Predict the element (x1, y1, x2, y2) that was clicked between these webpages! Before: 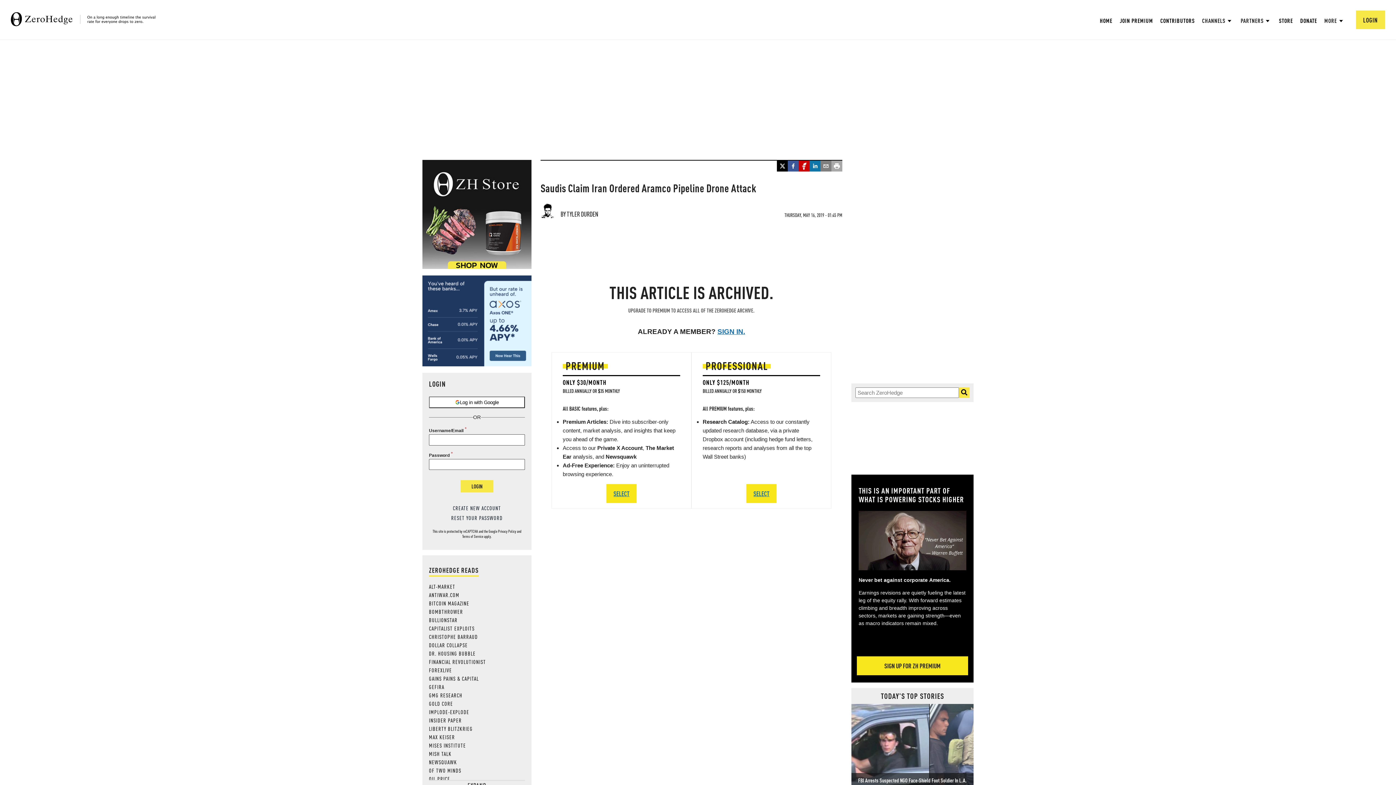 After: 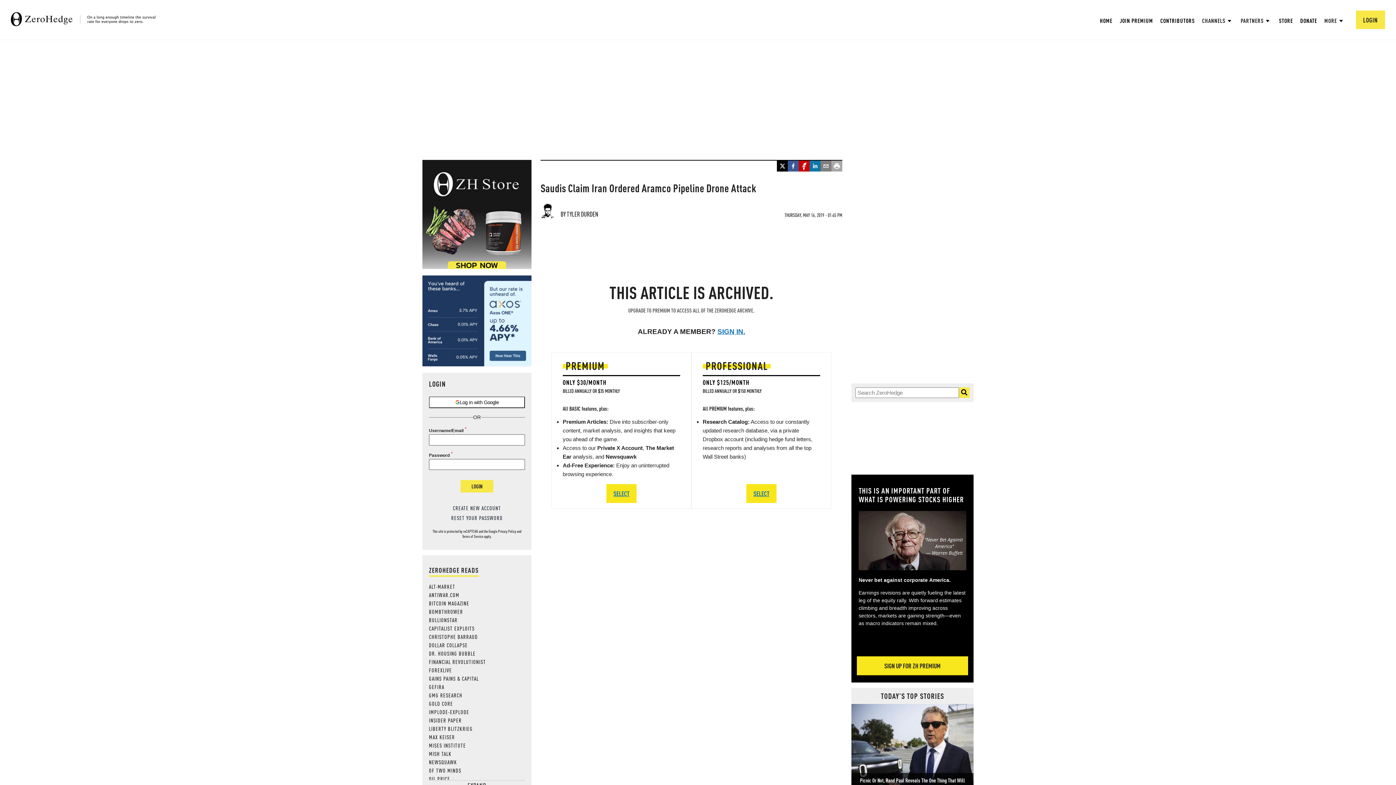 Action: bbox: (798, 160, 809, 172)